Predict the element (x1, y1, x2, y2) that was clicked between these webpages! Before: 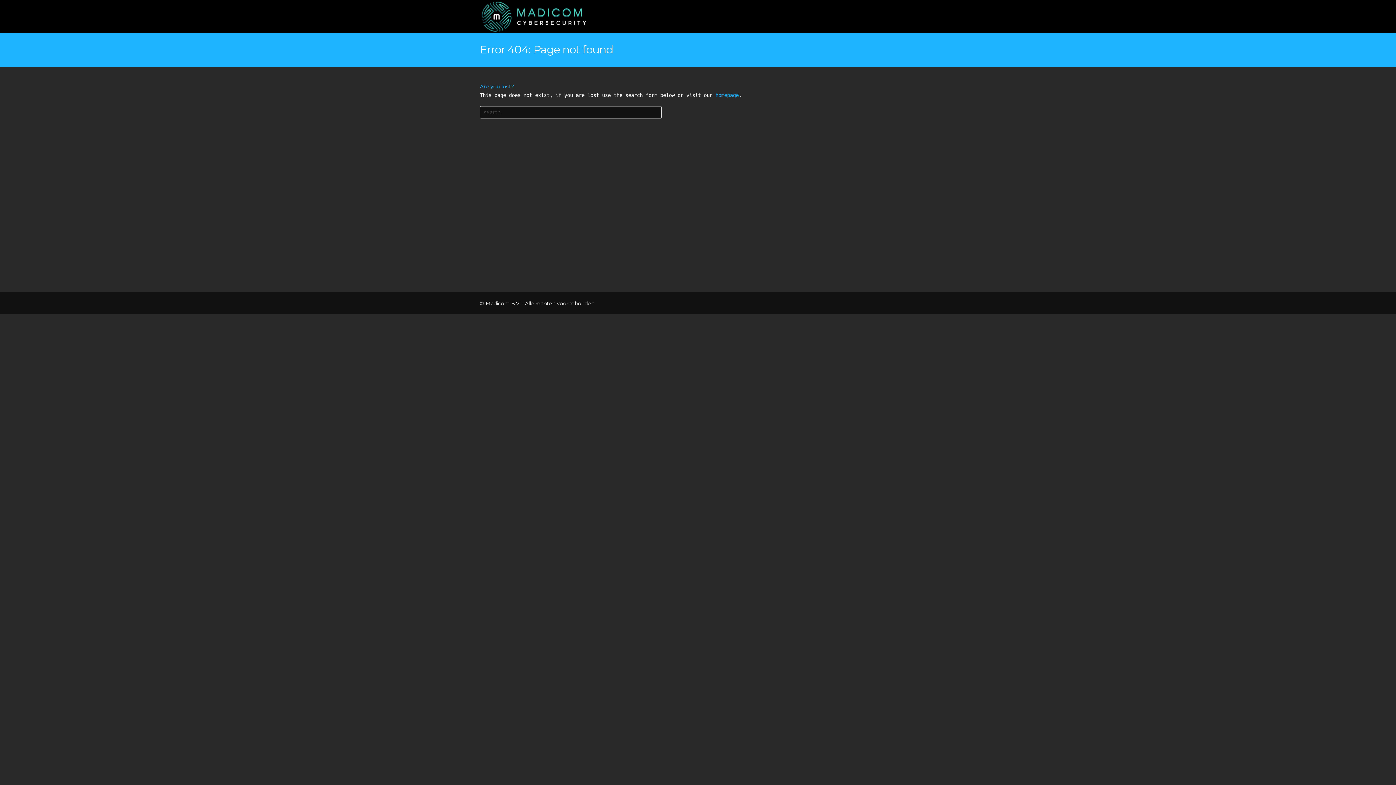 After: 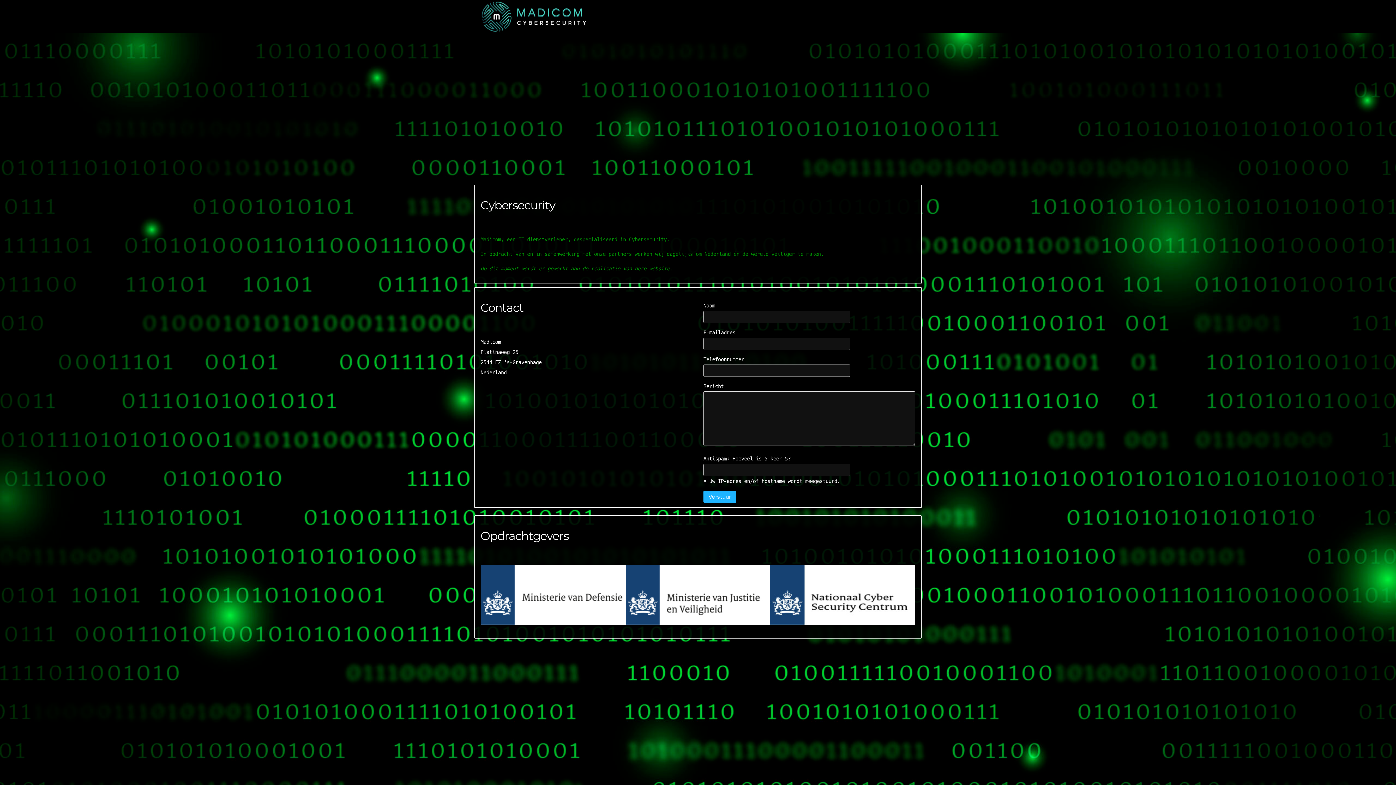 Action: bbox: (480, 0, 589, 32)